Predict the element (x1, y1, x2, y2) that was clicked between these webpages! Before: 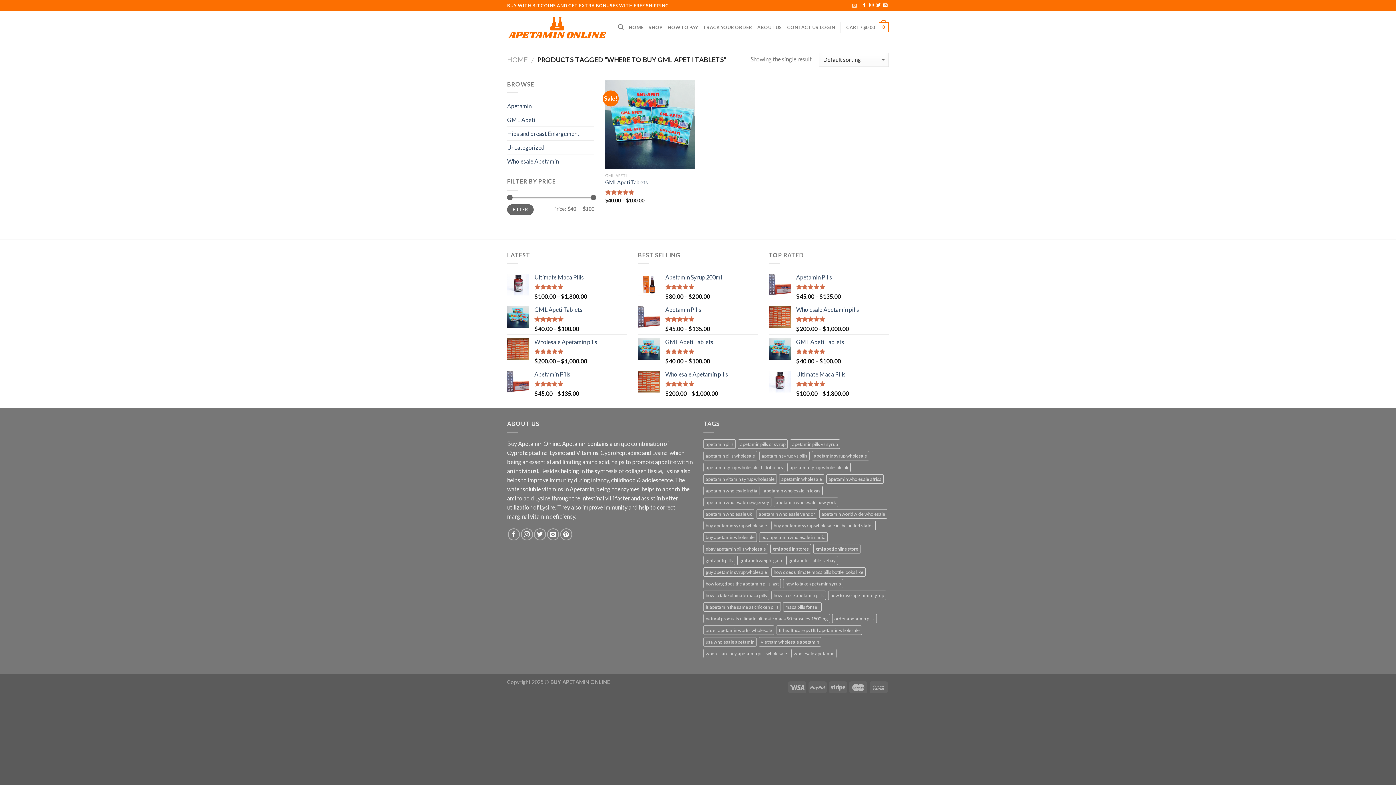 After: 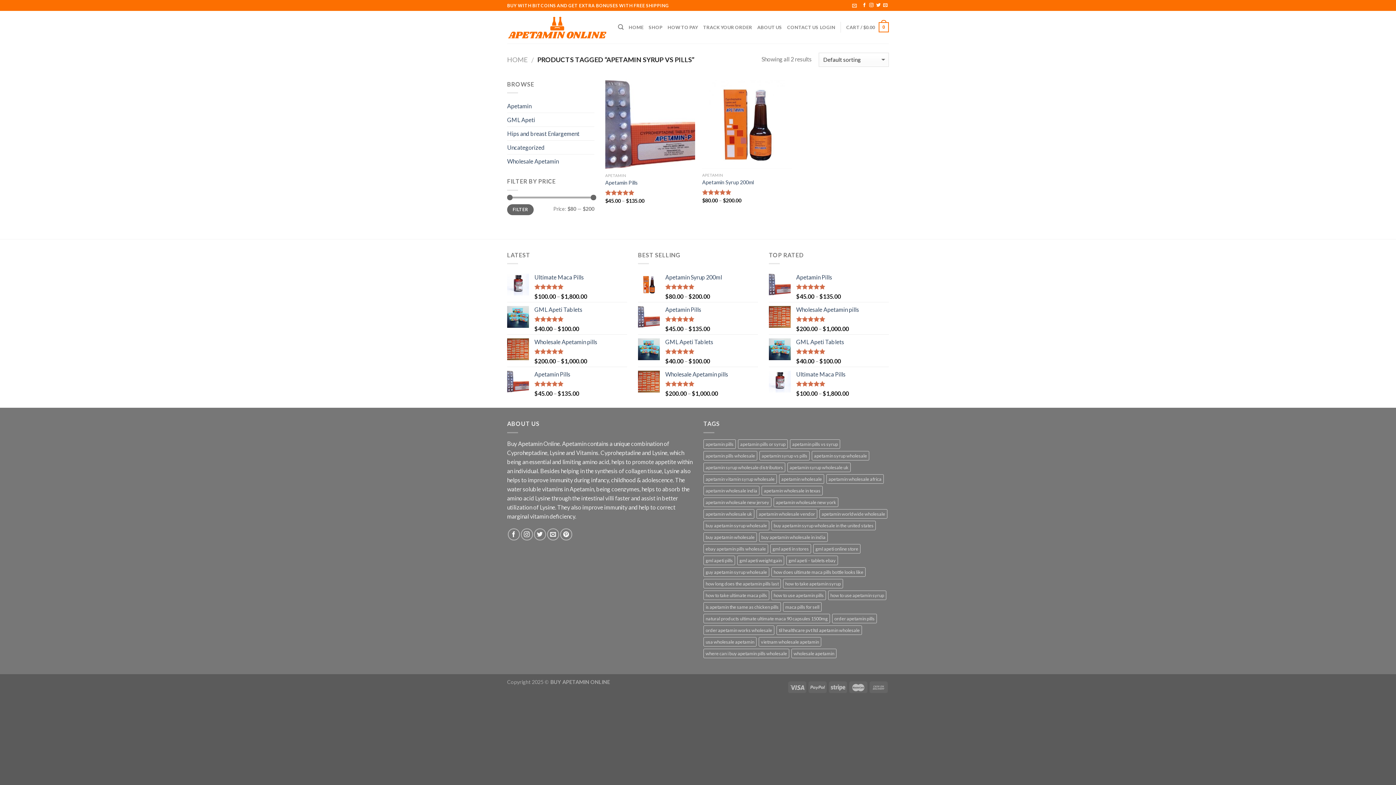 Action: label: apetamin syrup vs pills (2 products) bbox: (759, 451, 809, 460)